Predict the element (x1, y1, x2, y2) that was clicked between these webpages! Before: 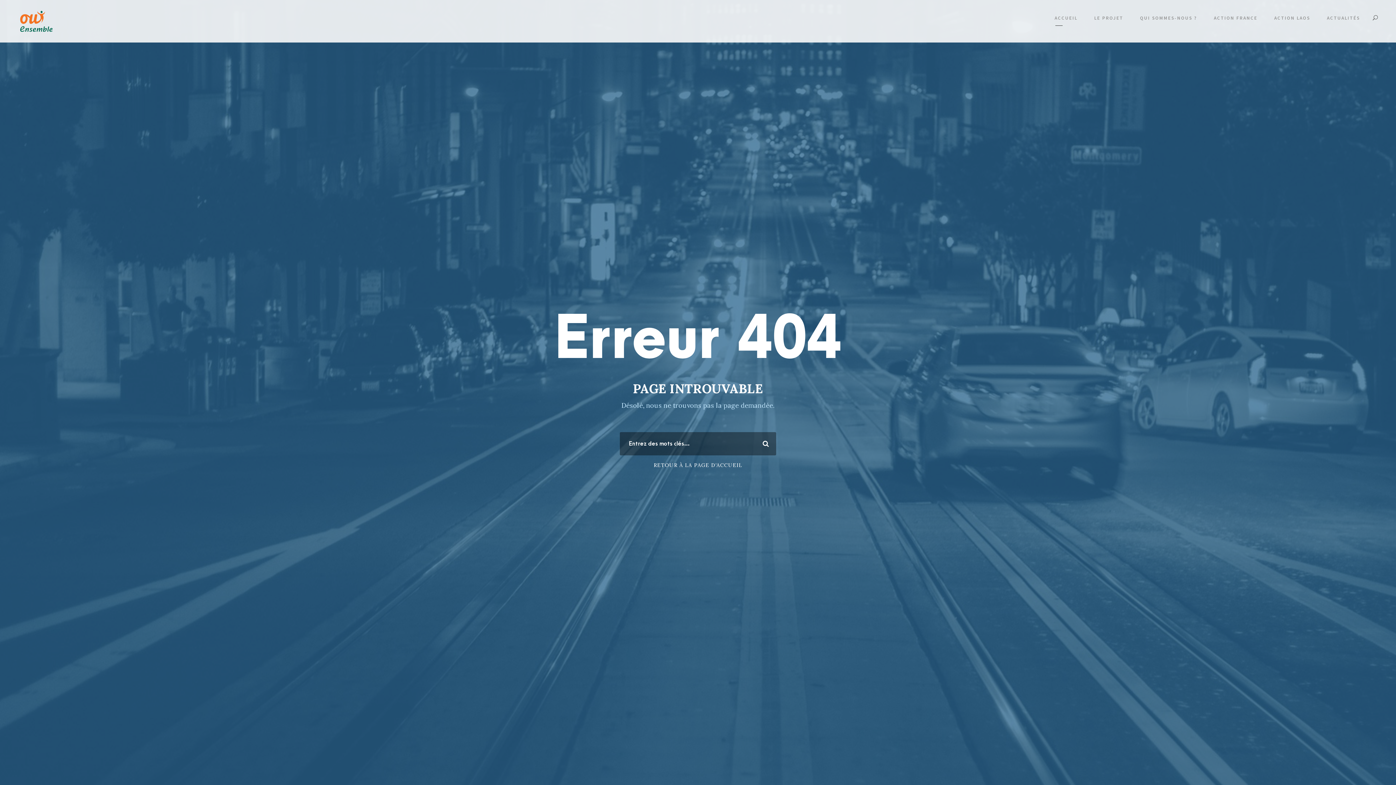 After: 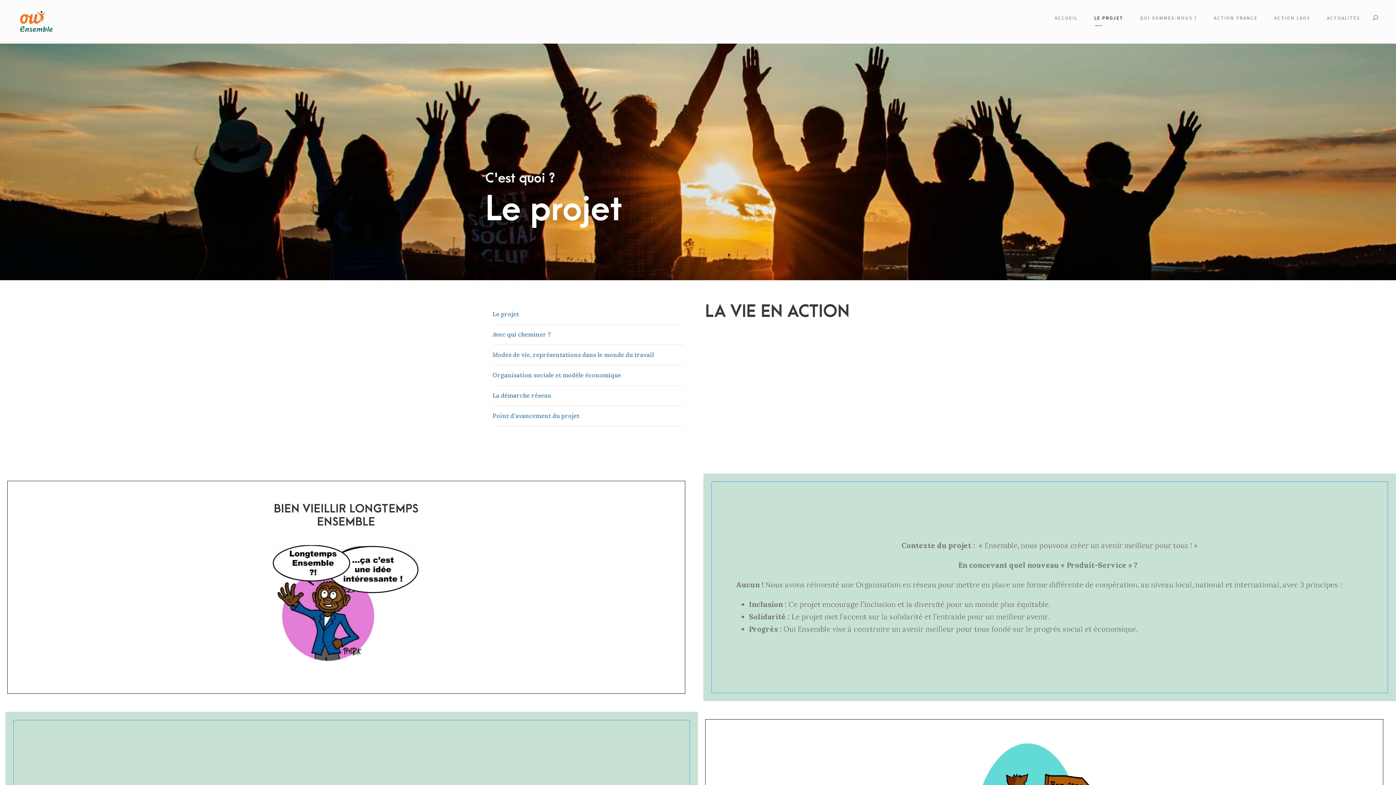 Action: label: LE PROJET bbox: (1094, 14, 1123, 25)